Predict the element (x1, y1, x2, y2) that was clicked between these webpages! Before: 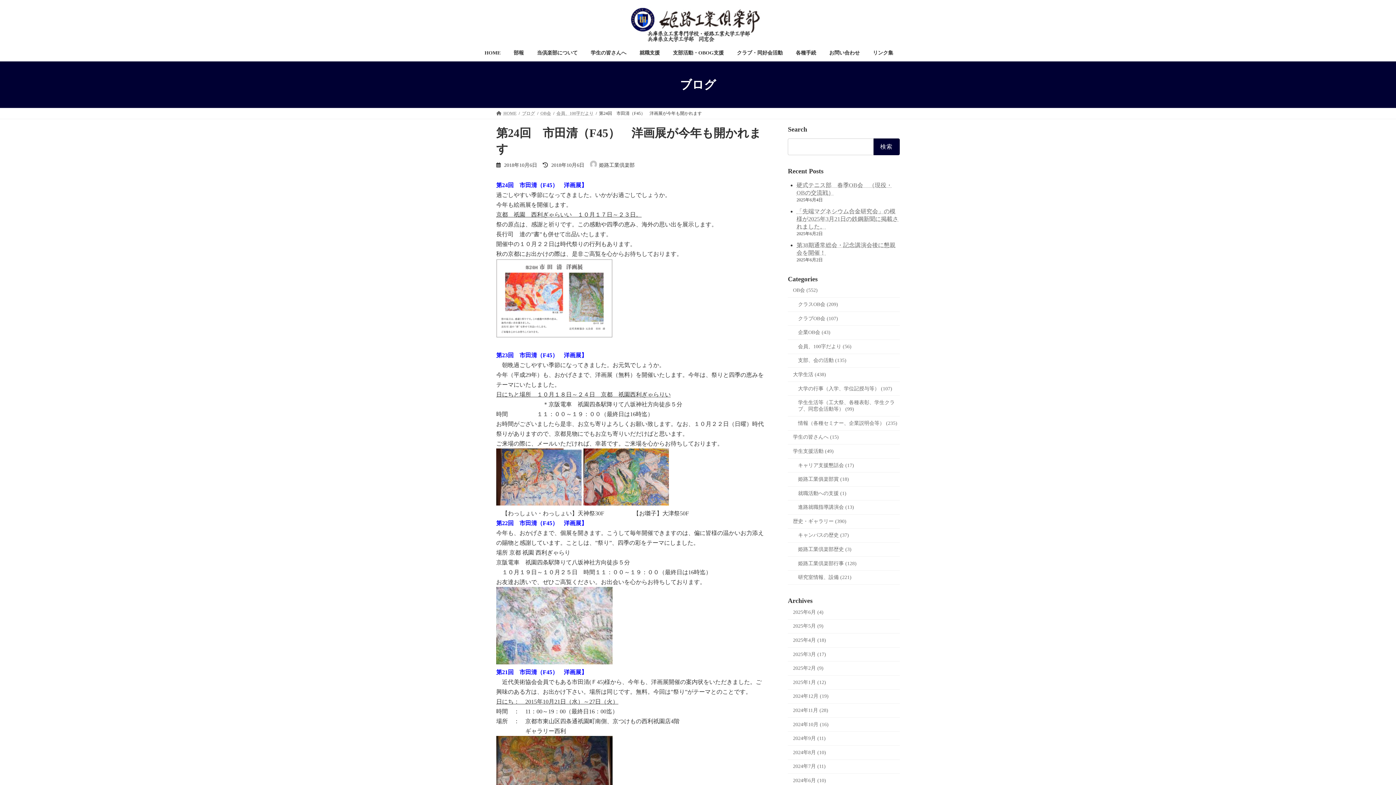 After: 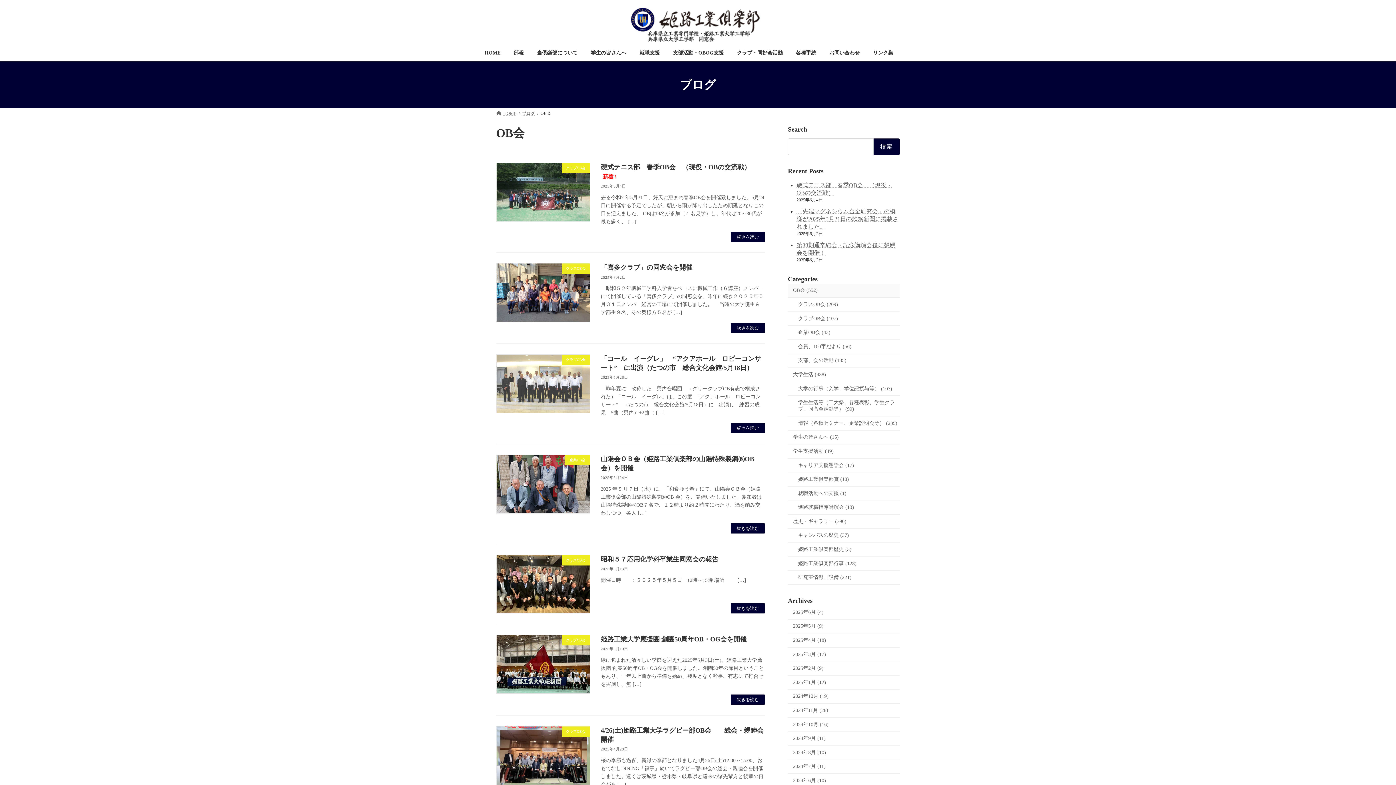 Action: bbox: (540, 110, 551, 115) label: OB会